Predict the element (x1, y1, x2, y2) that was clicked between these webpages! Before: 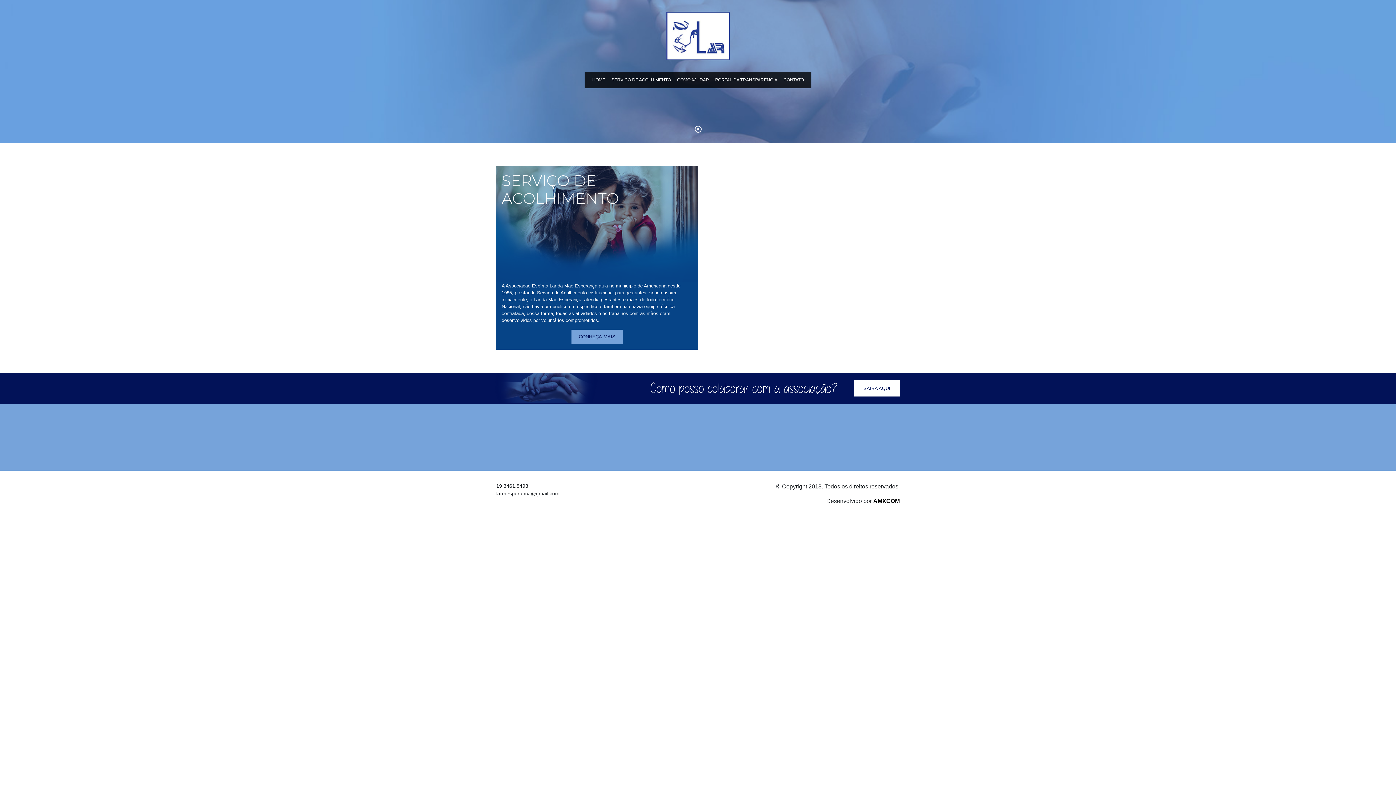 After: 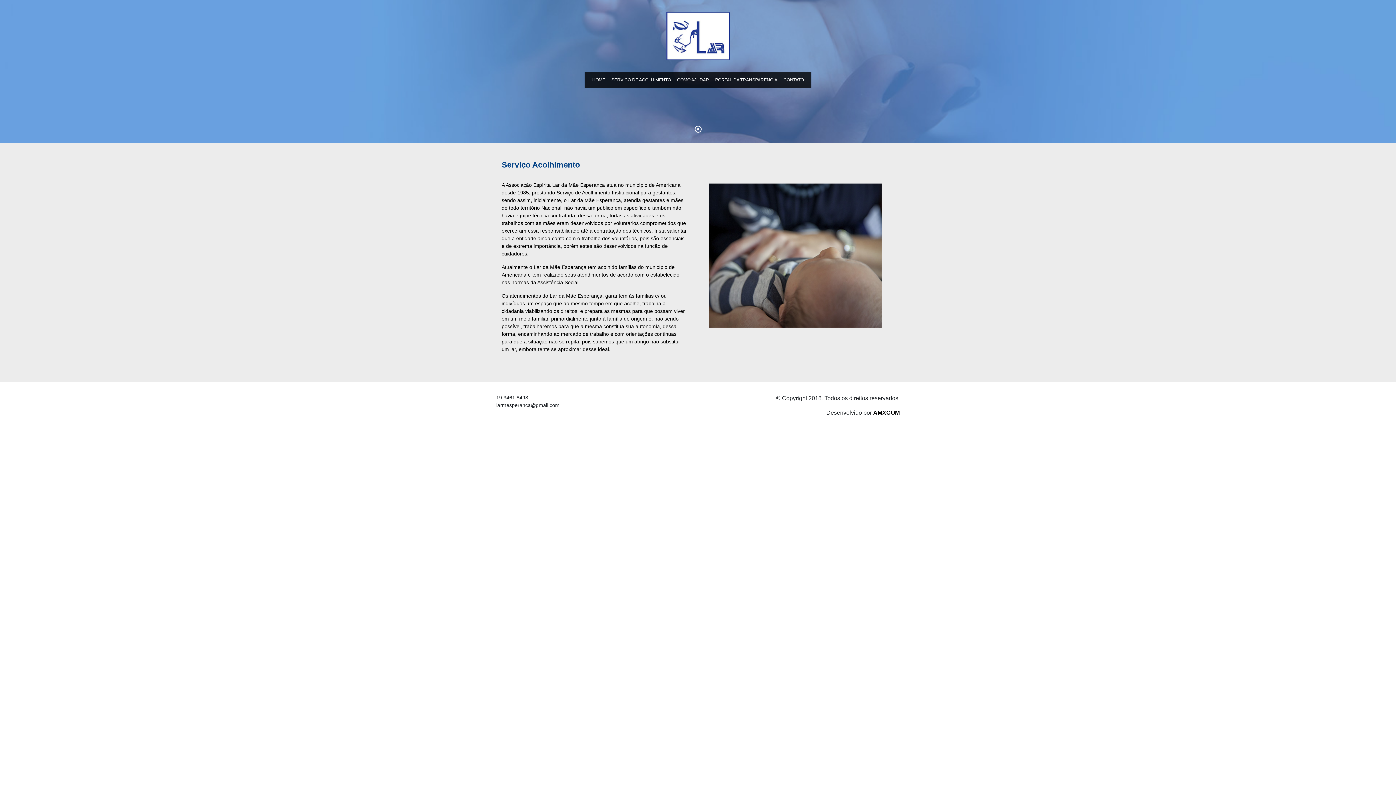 Action: bbox: (501, 324, 692, 349) label: CONHEÇA MAIS